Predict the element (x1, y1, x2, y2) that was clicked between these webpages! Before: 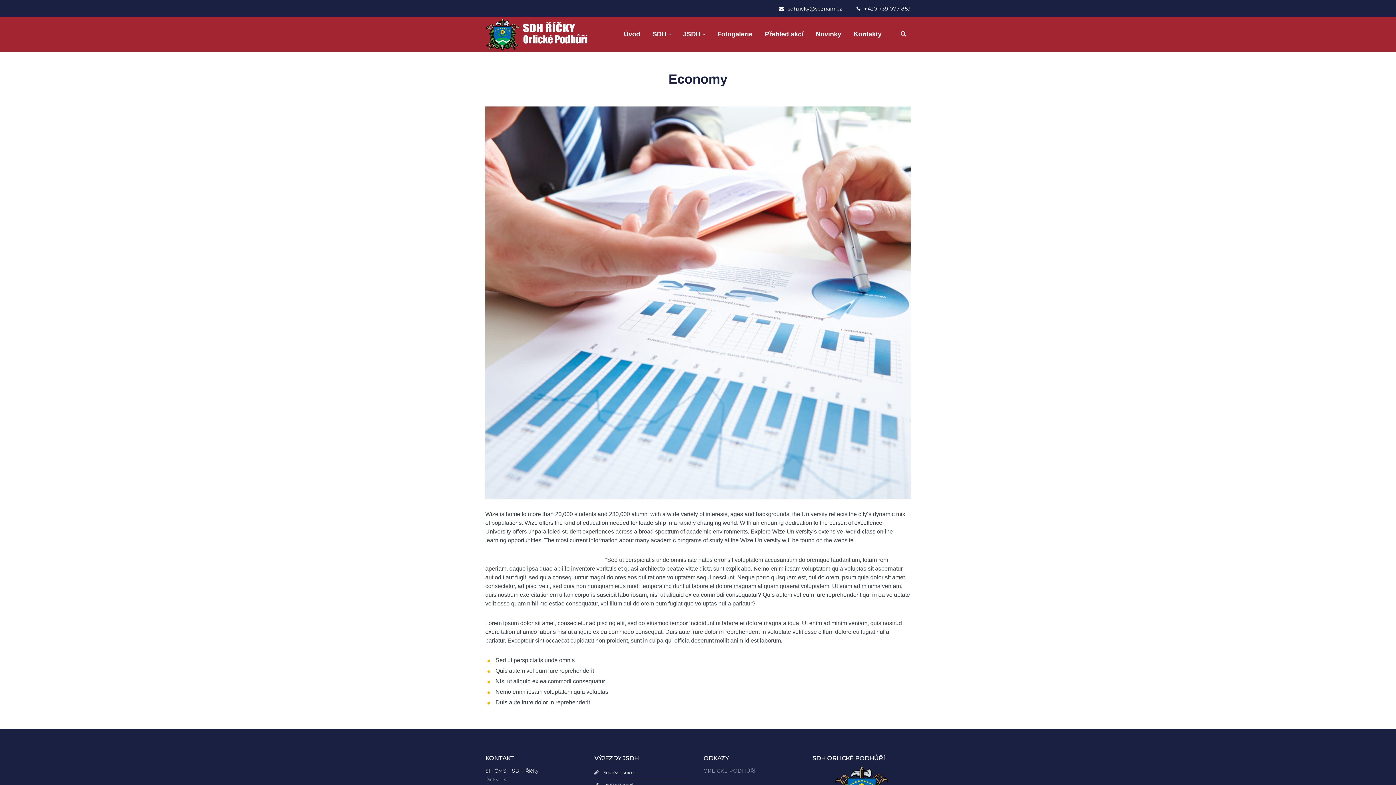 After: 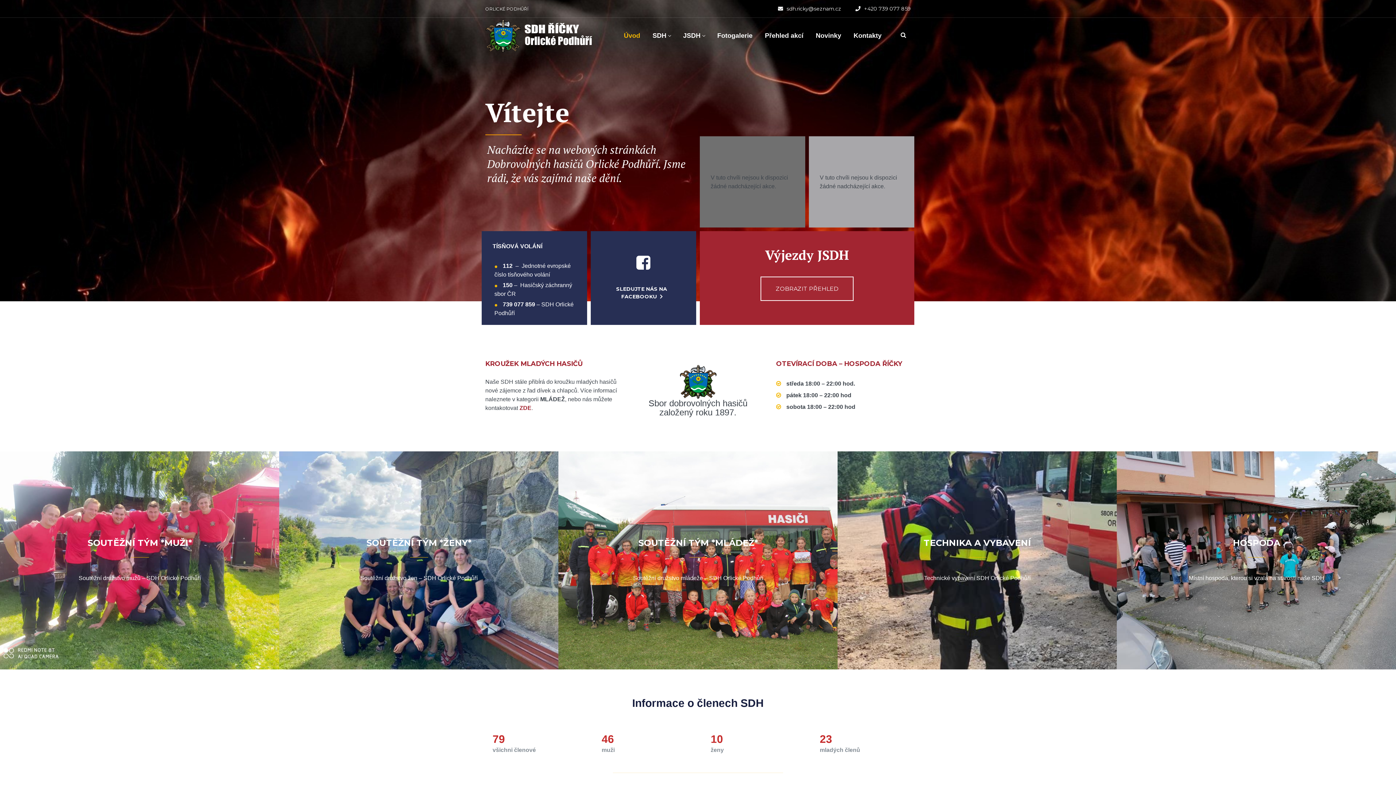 Action: bbox: (485, 18, 594, 50)